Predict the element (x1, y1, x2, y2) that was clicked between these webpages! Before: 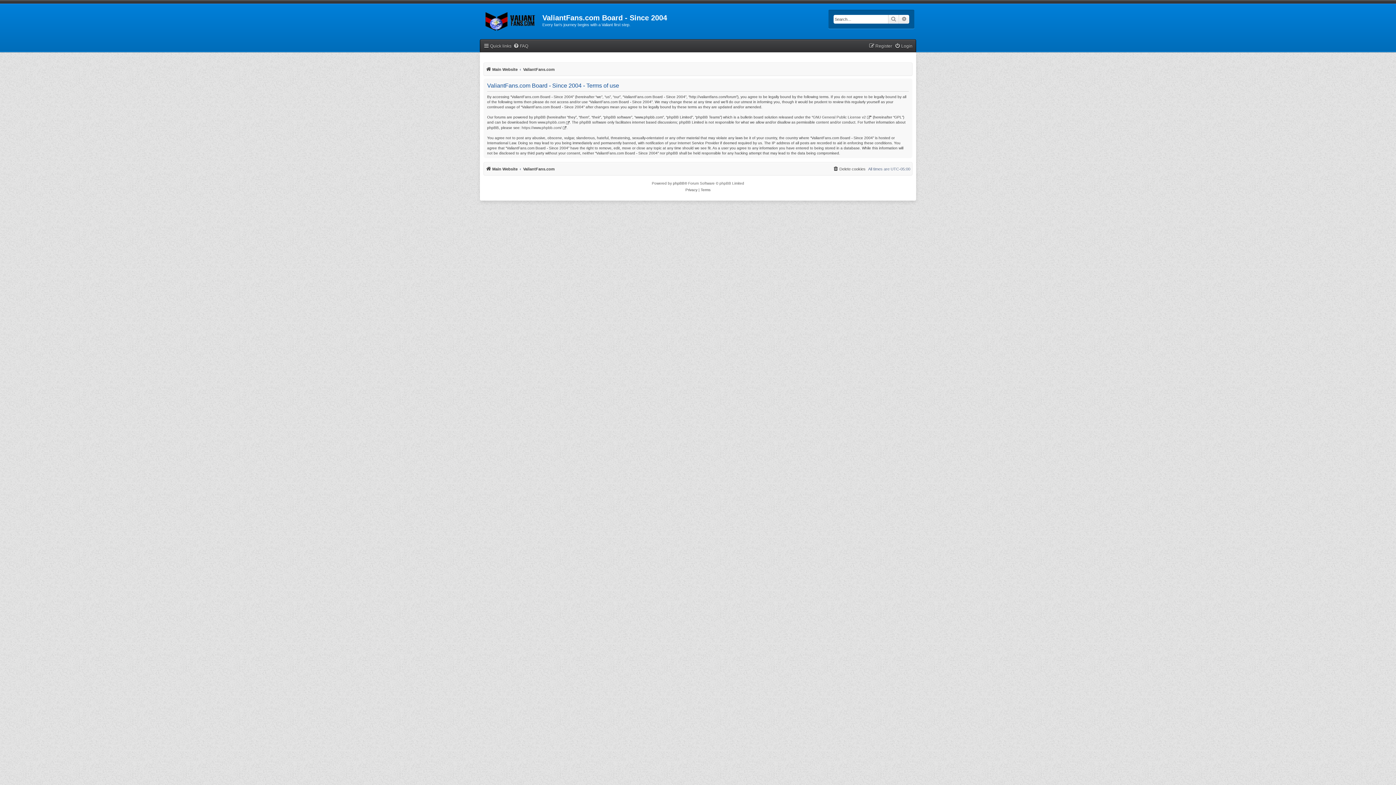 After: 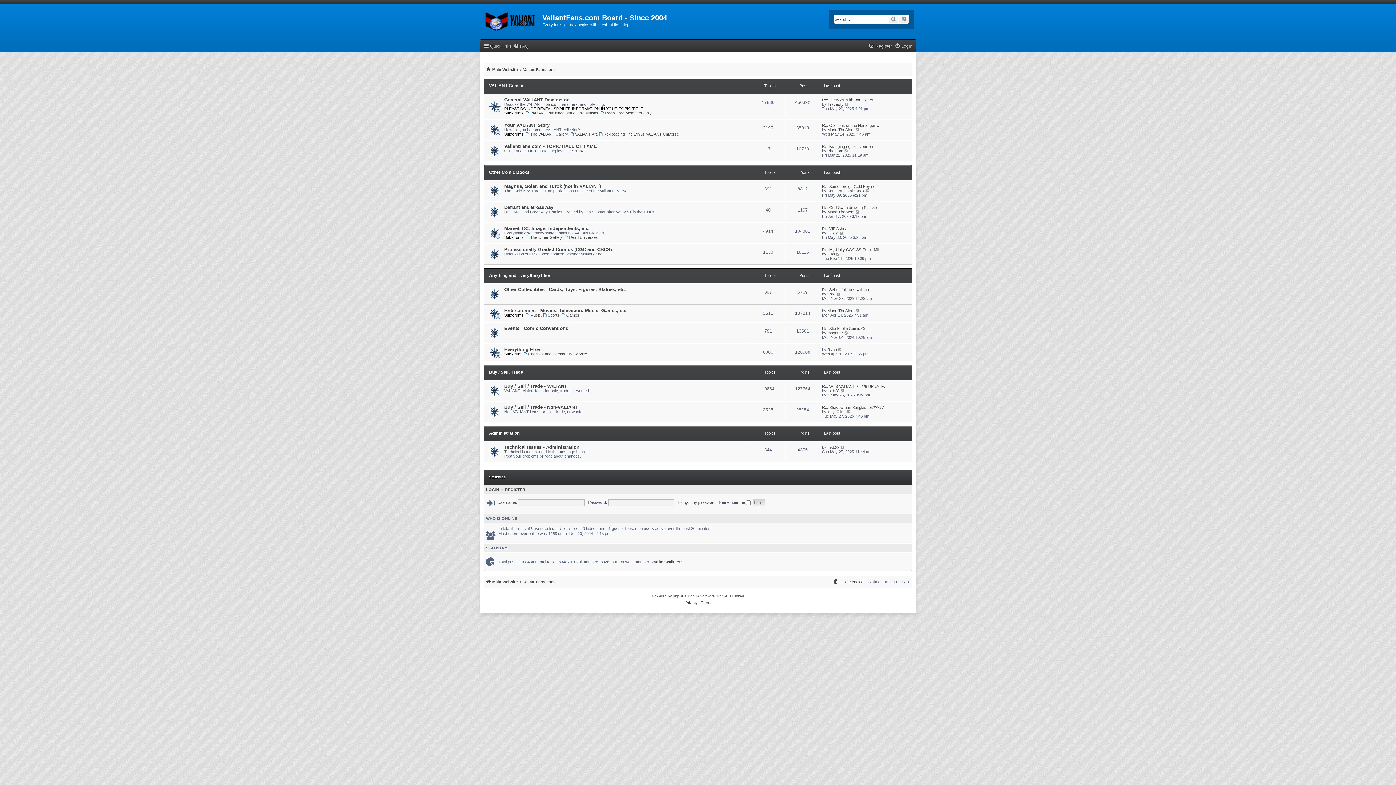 Action: bbox: (523, 164, 554, 173) label: ValiantFans.com